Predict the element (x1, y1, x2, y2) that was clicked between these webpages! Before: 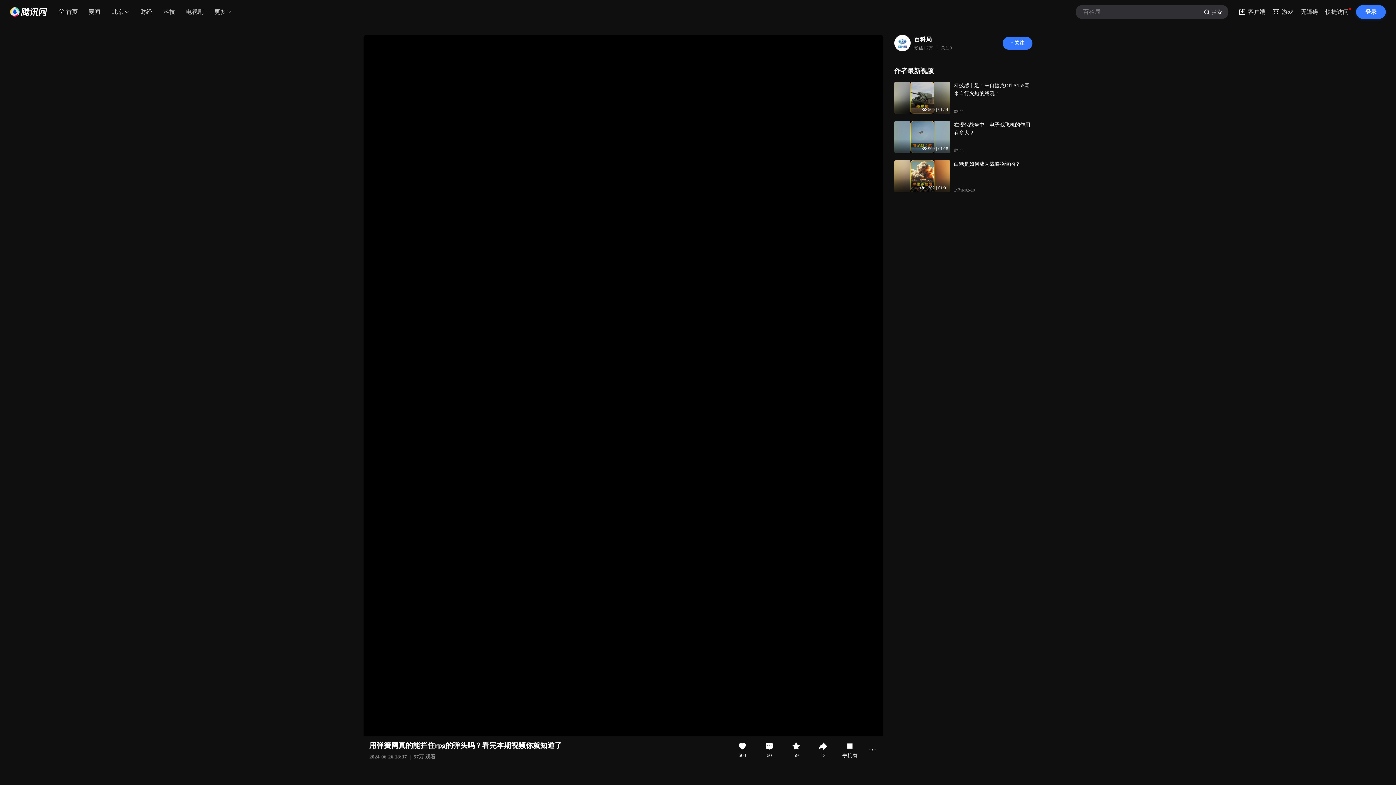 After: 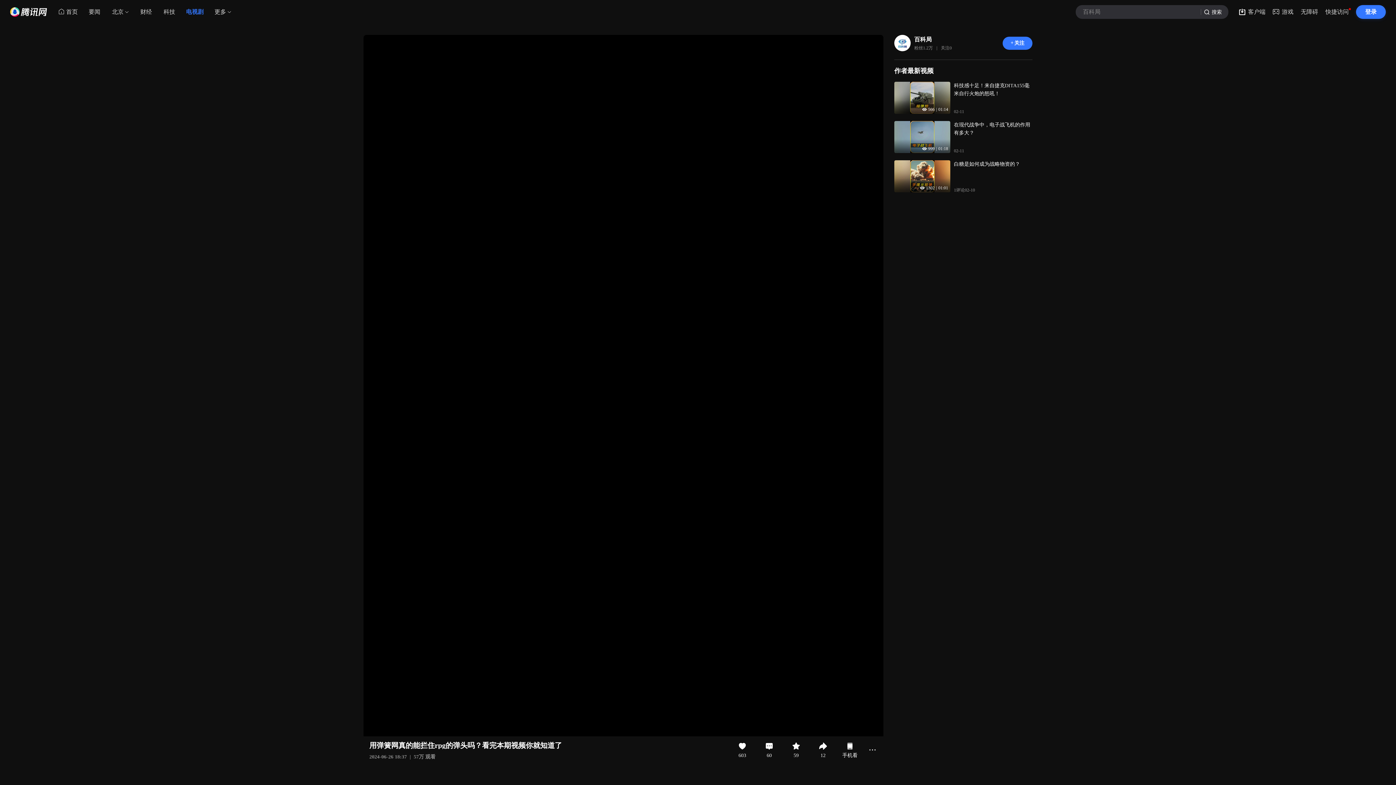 Action: bbox: (181, 5, 208, 18) label: 电视剧